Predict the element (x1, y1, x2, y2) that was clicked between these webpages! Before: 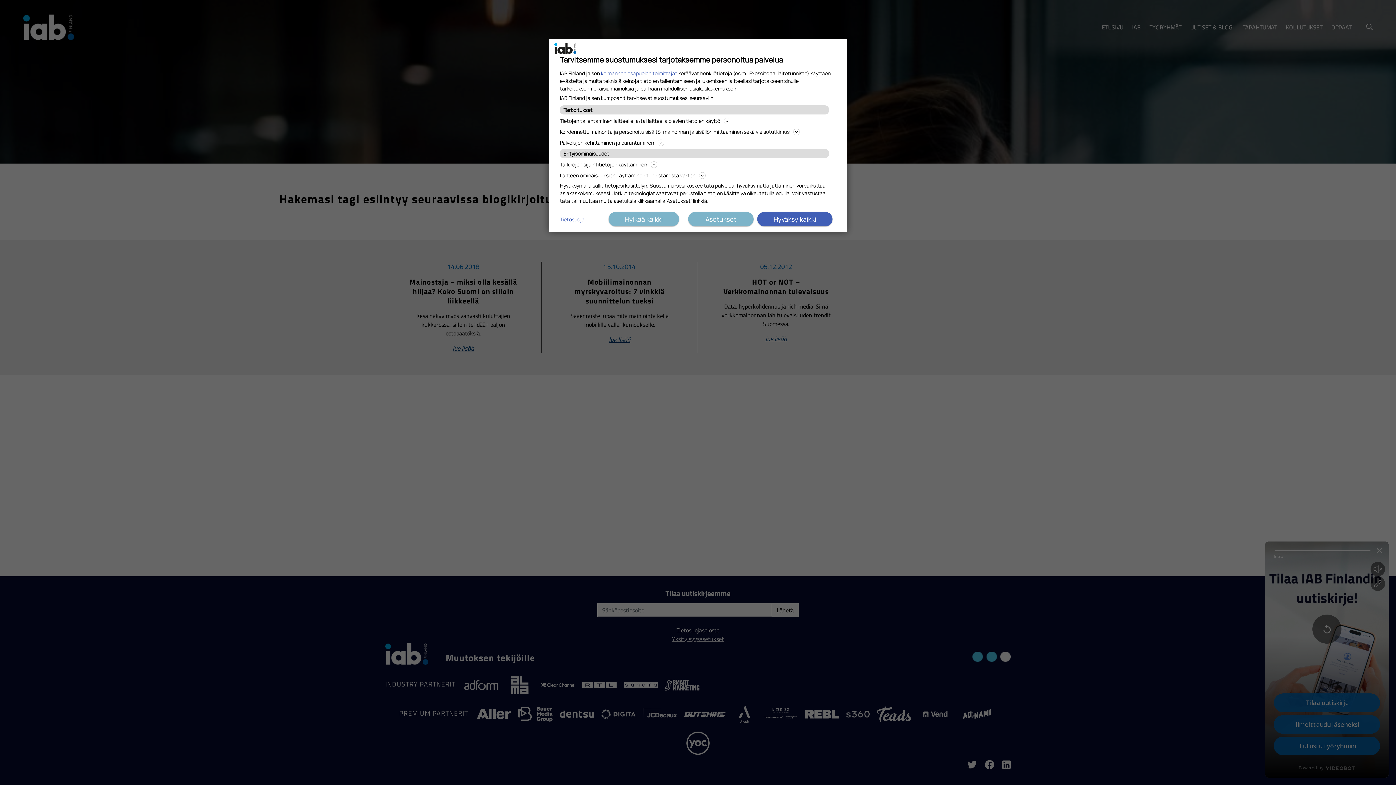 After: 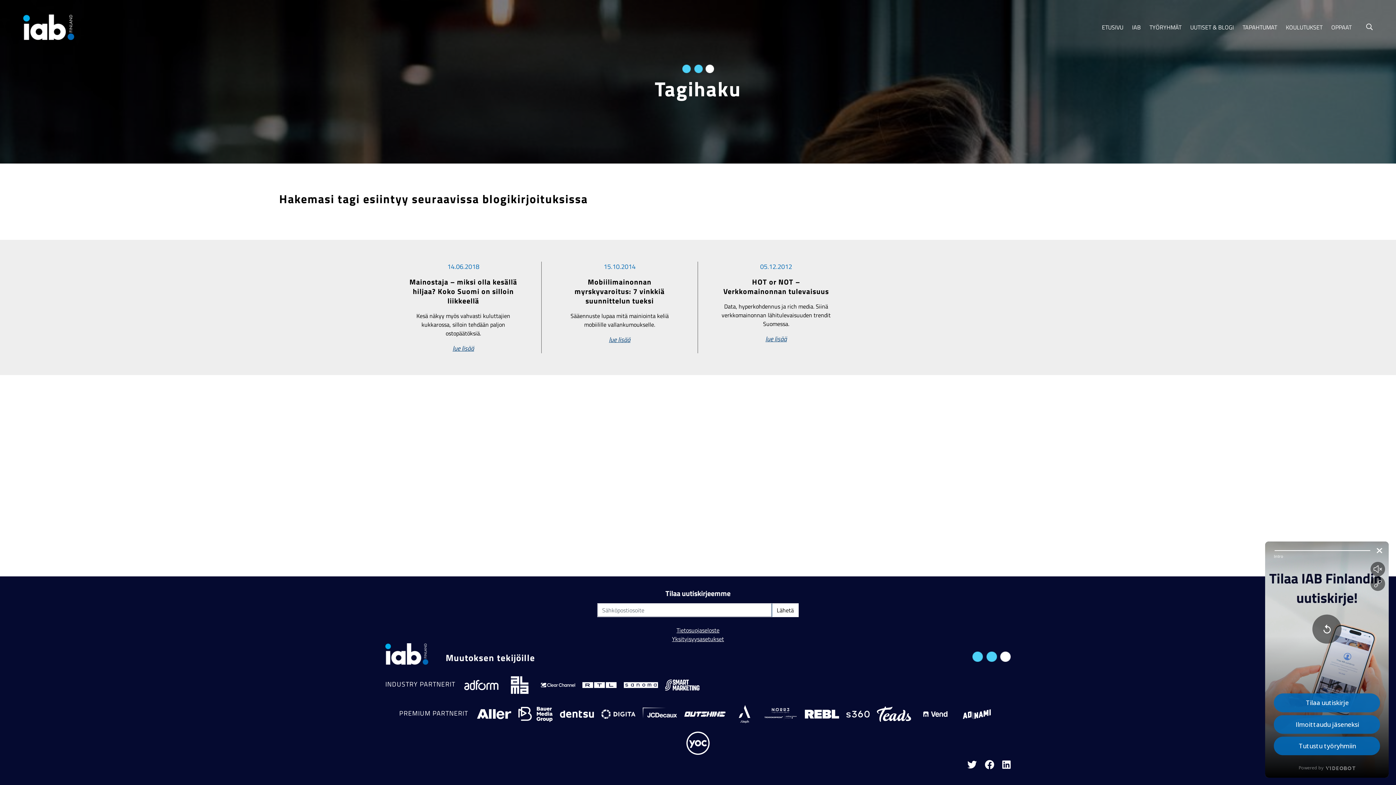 Action: label: Hylkää kaikki bbox: (608, 212, 679, 226)